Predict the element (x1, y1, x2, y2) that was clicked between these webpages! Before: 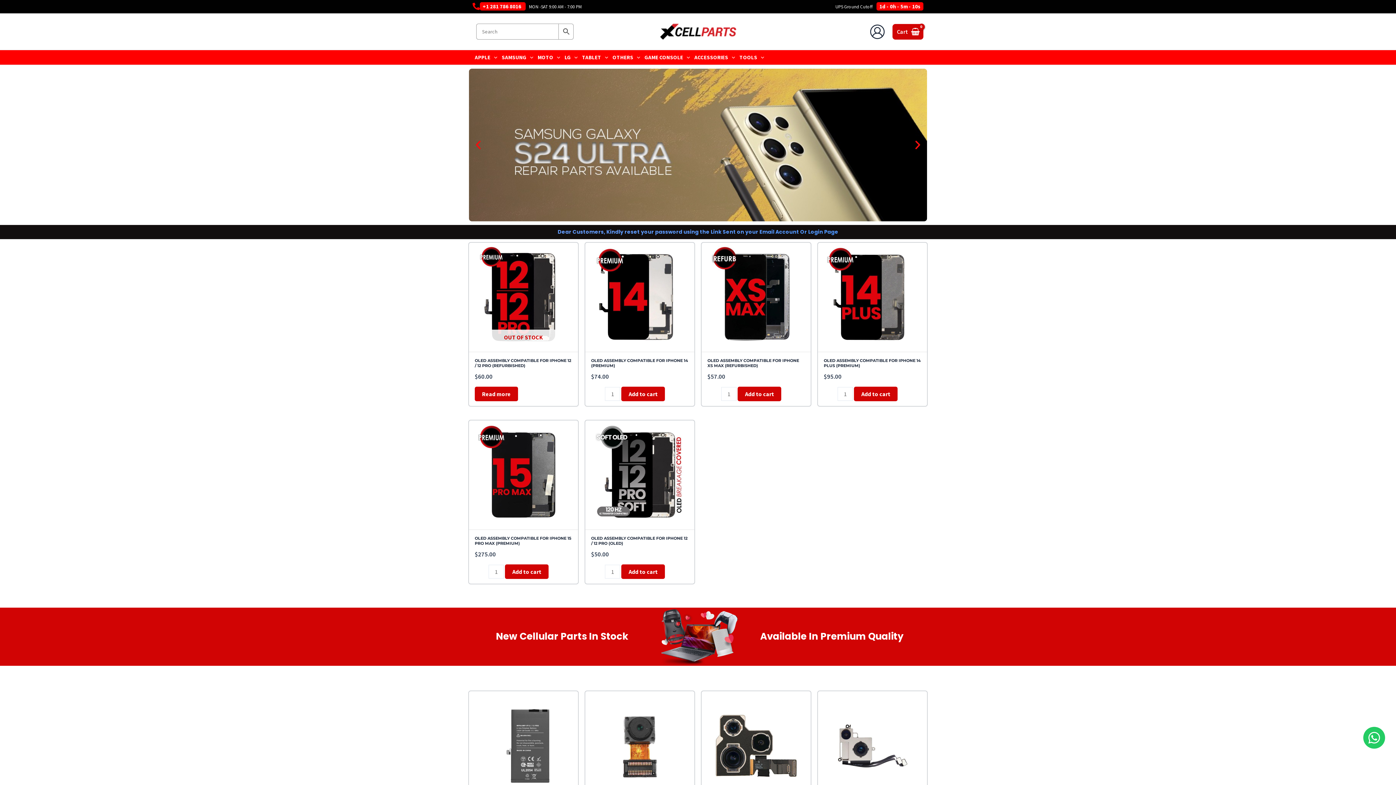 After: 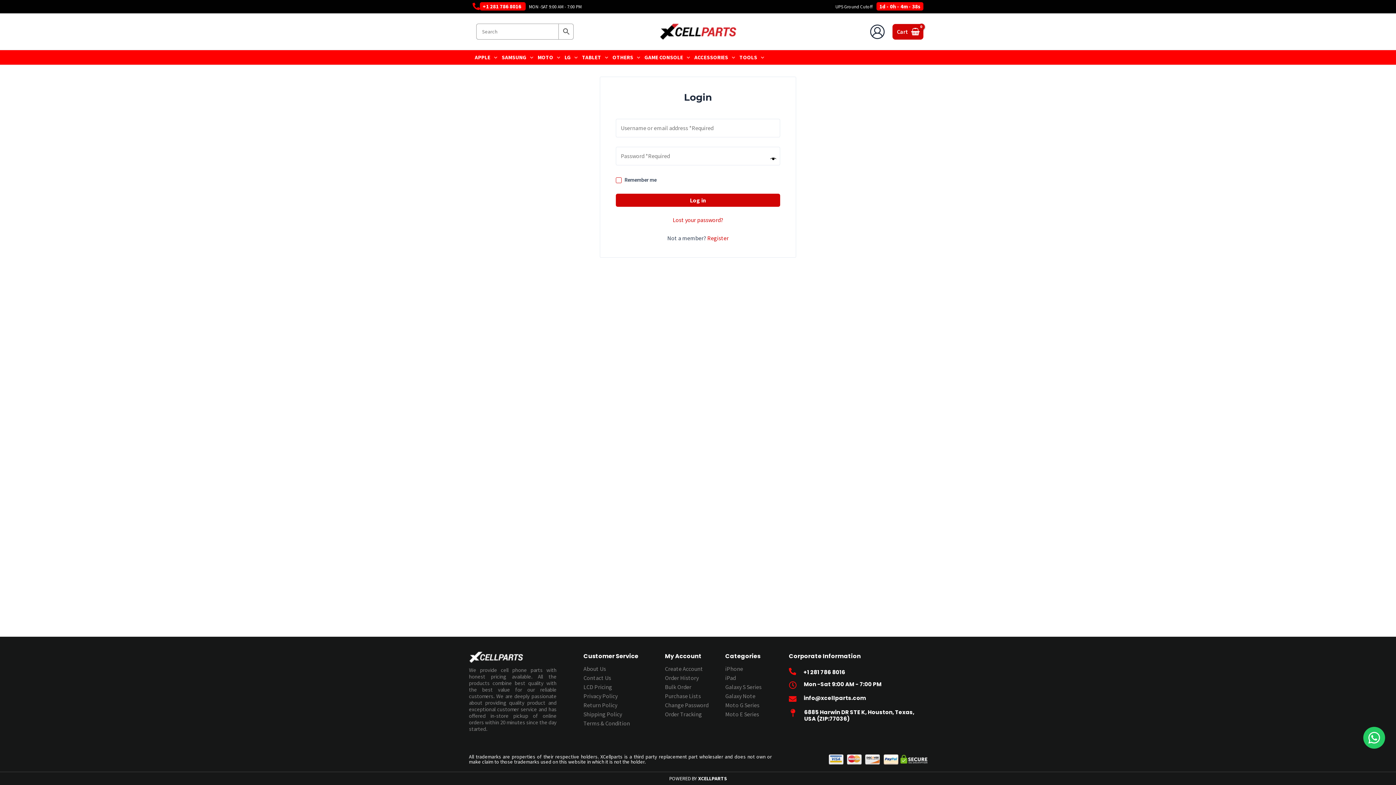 Action: label: Login Page bbox: (808, 228, 838, 235)